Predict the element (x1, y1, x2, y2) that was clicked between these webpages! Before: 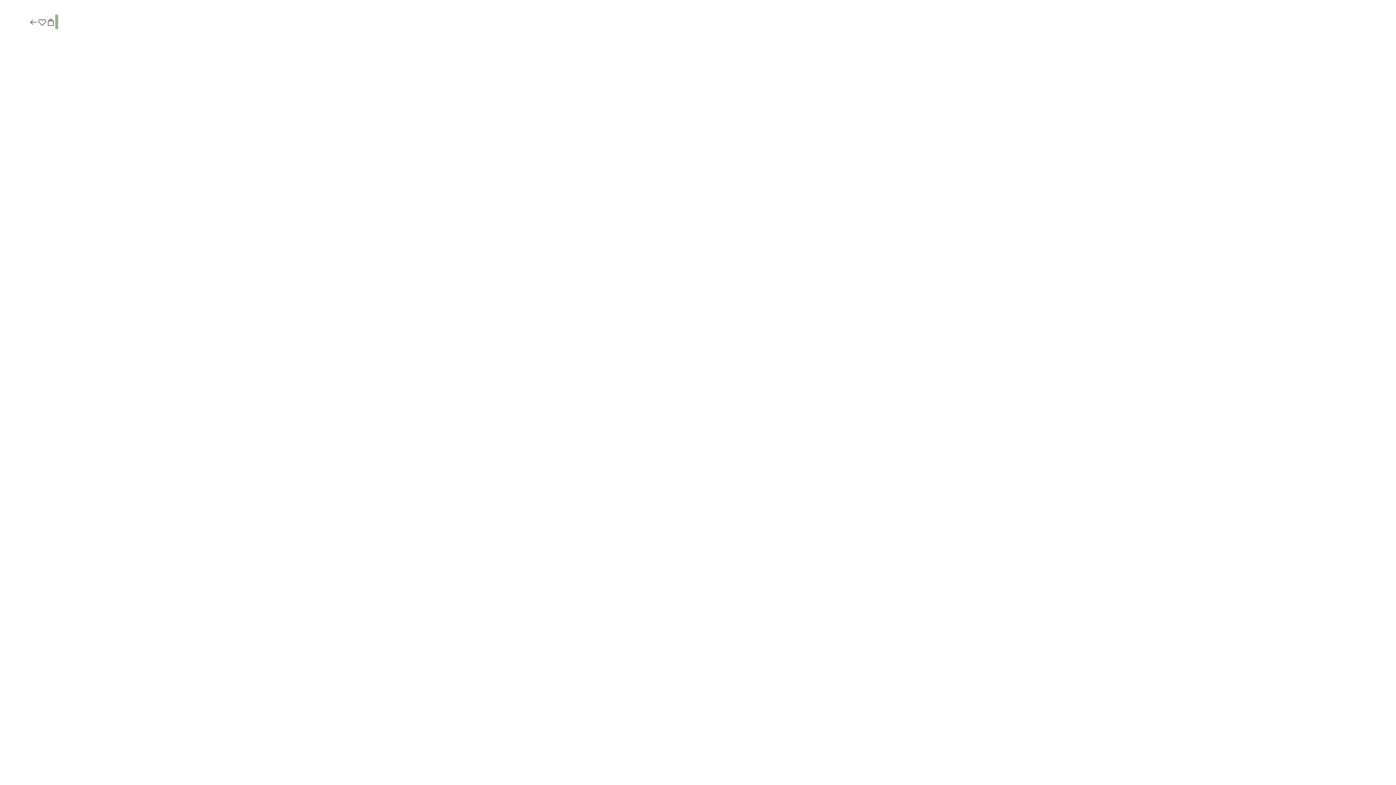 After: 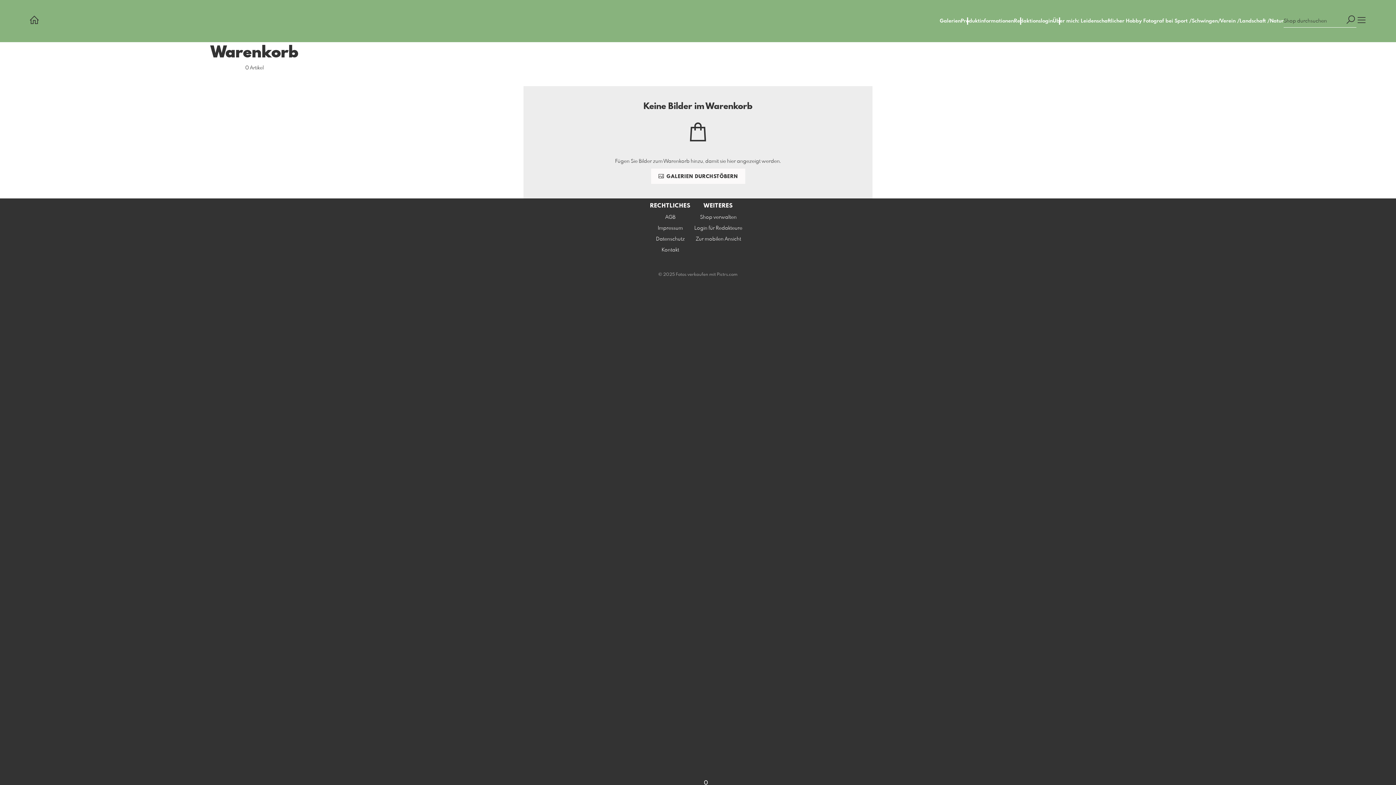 Action: bbox: (46, 17, 55, 27)